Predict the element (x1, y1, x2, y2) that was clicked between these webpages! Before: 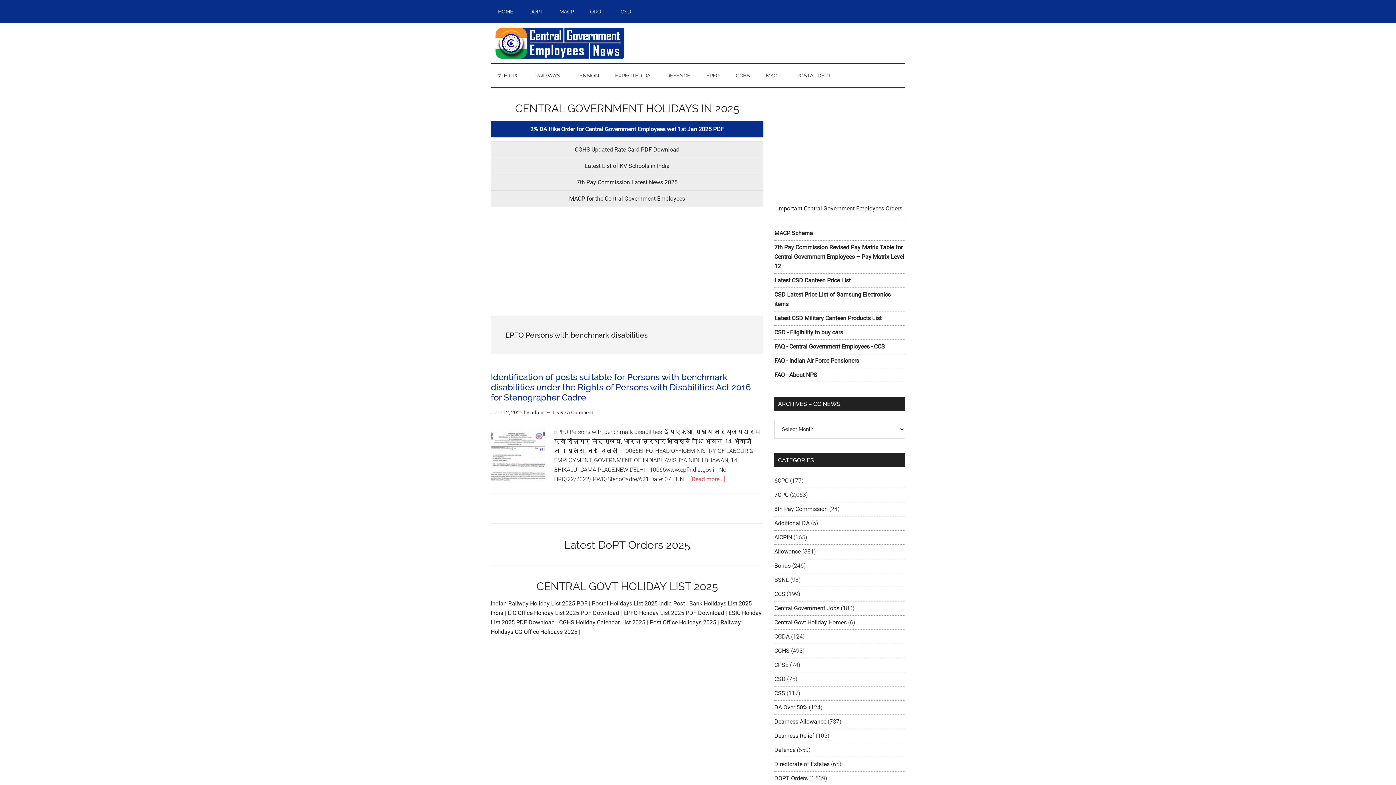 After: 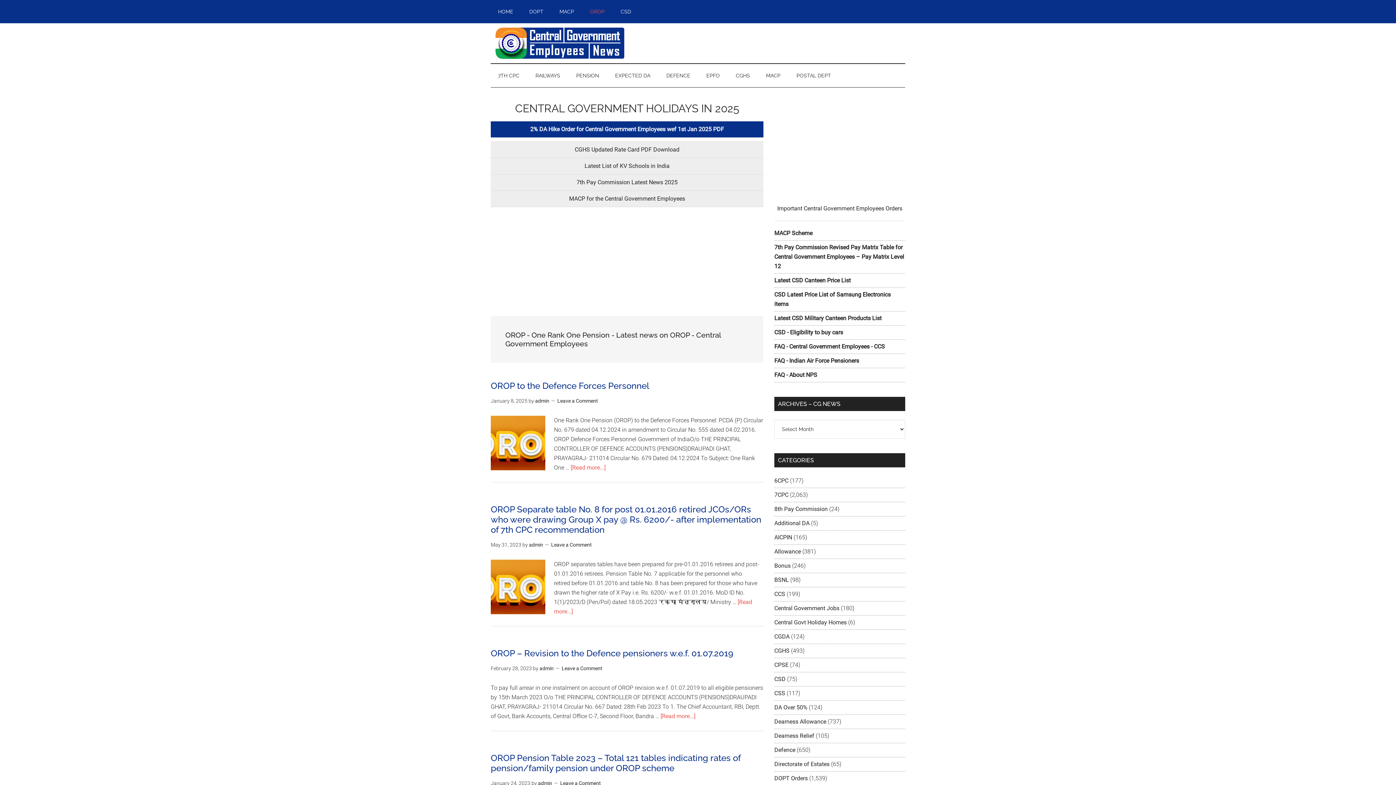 Action: bbox: (582, 0, 612, 23) label: OROP